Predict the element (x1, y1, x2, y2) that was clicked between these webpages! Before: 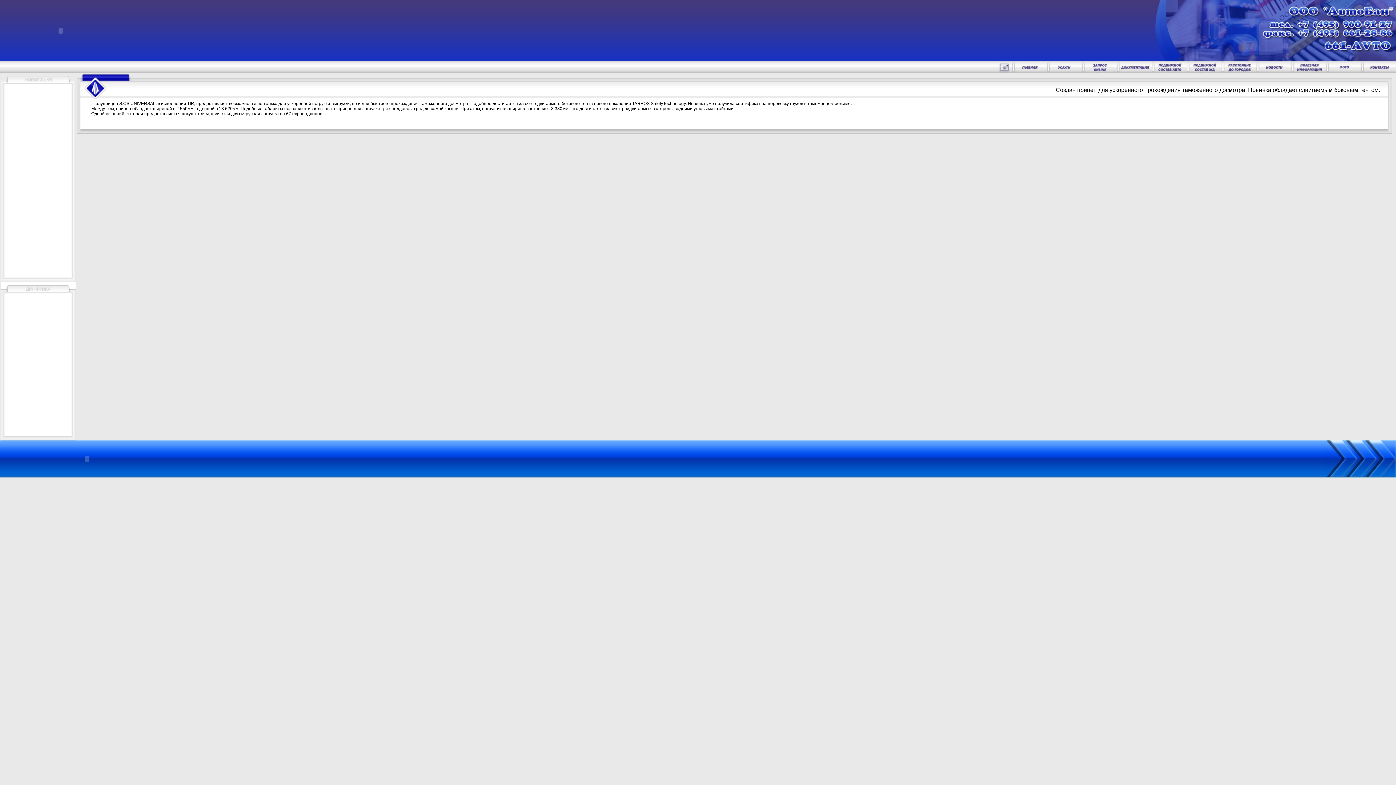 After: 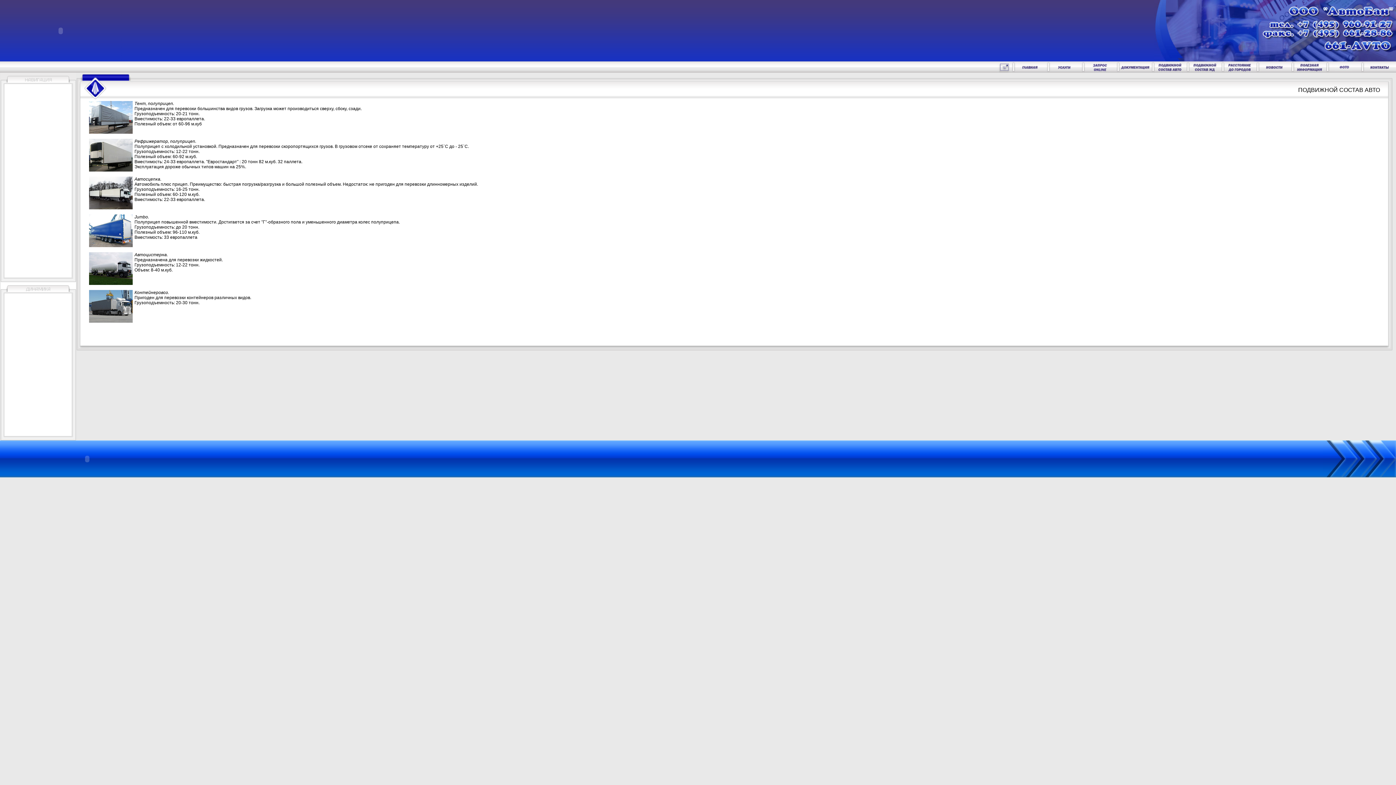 Action: bbox: (1152, 68, 1186, 73)